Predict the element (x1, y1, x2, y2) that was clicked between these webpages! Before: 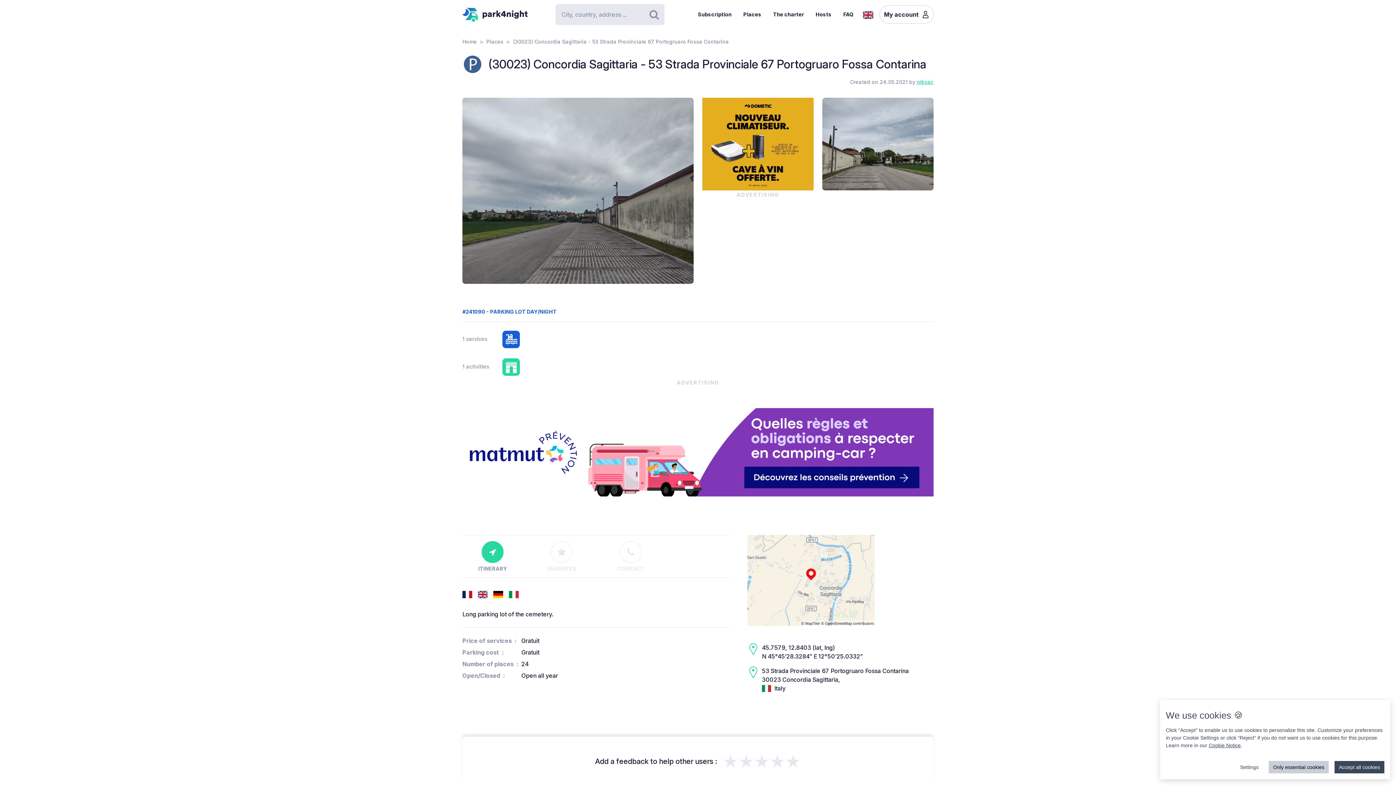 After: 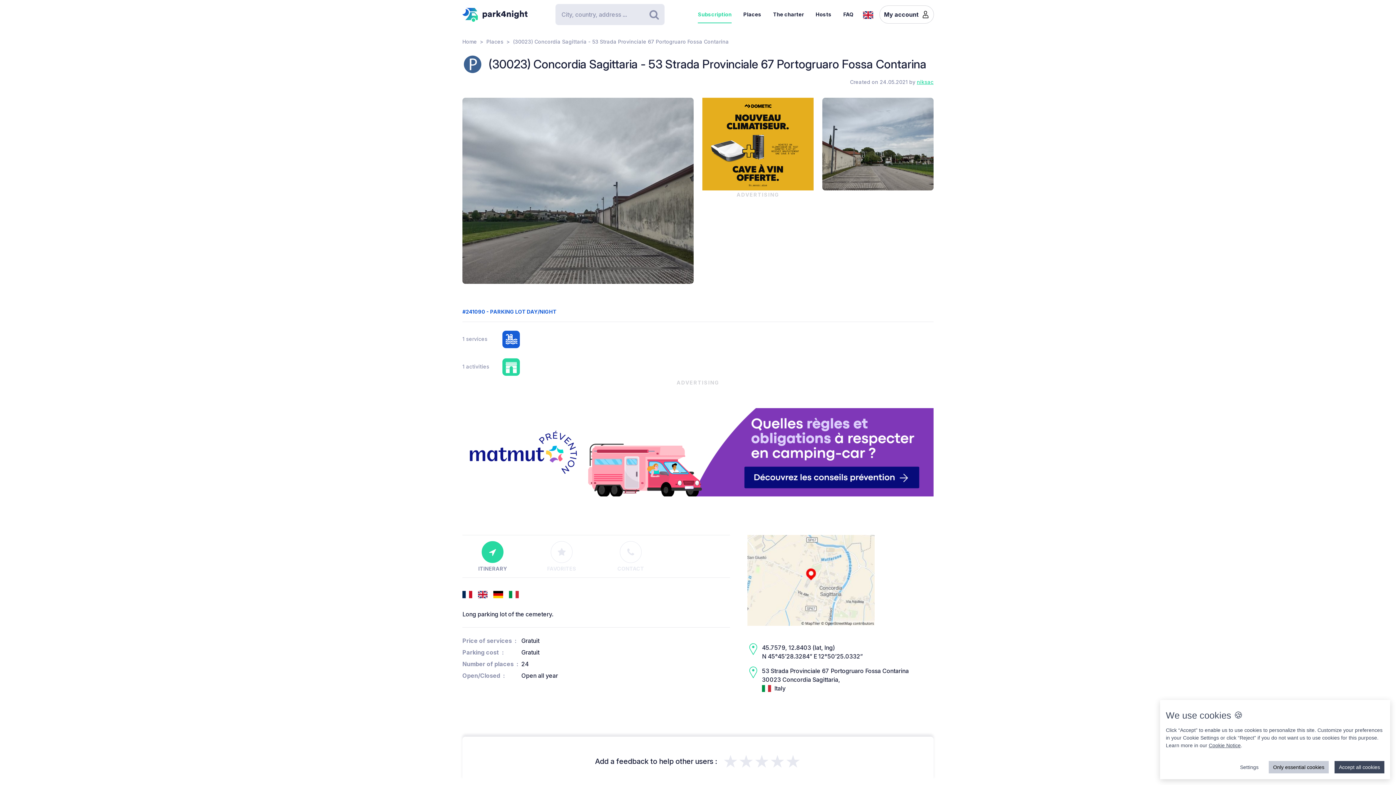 Action: label: Subscription bbox: (692, 5, 737, 23)